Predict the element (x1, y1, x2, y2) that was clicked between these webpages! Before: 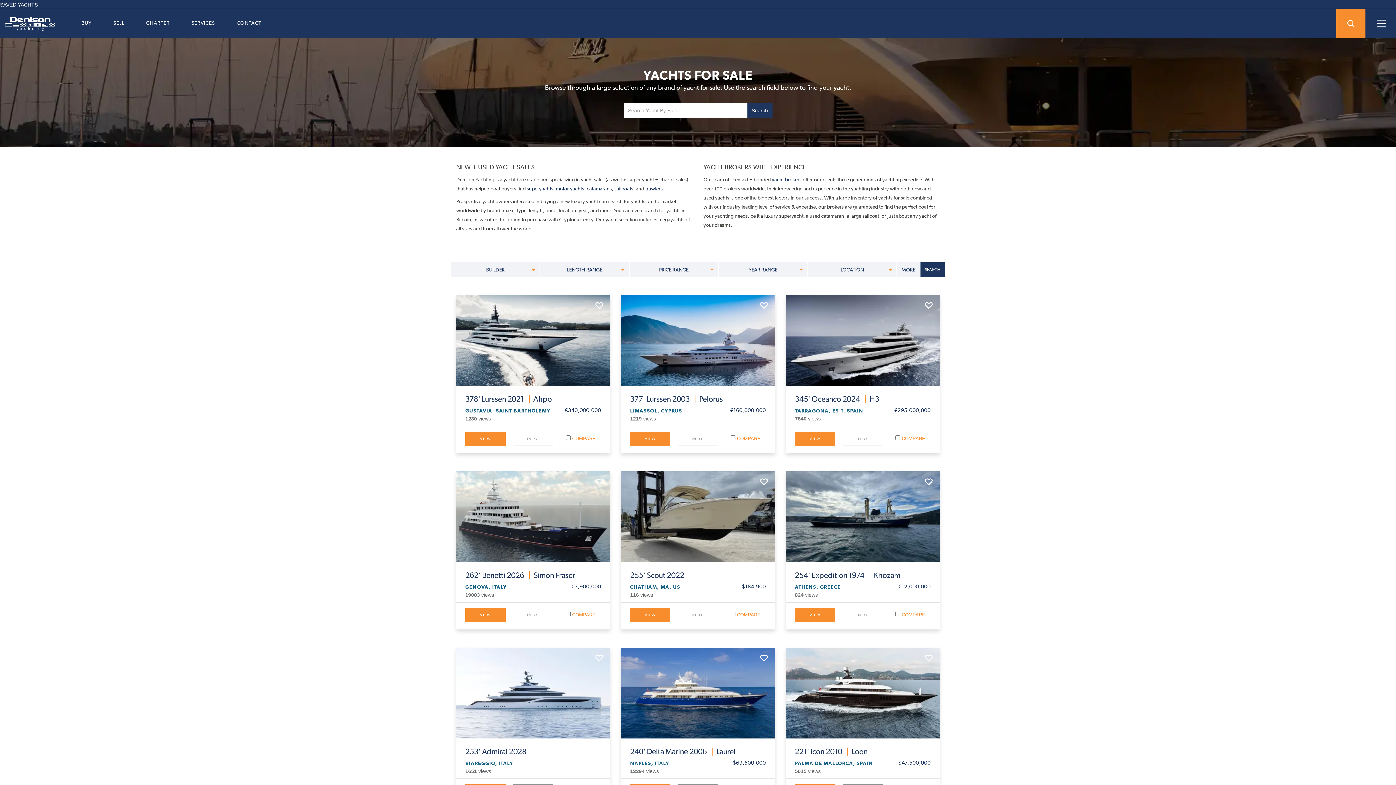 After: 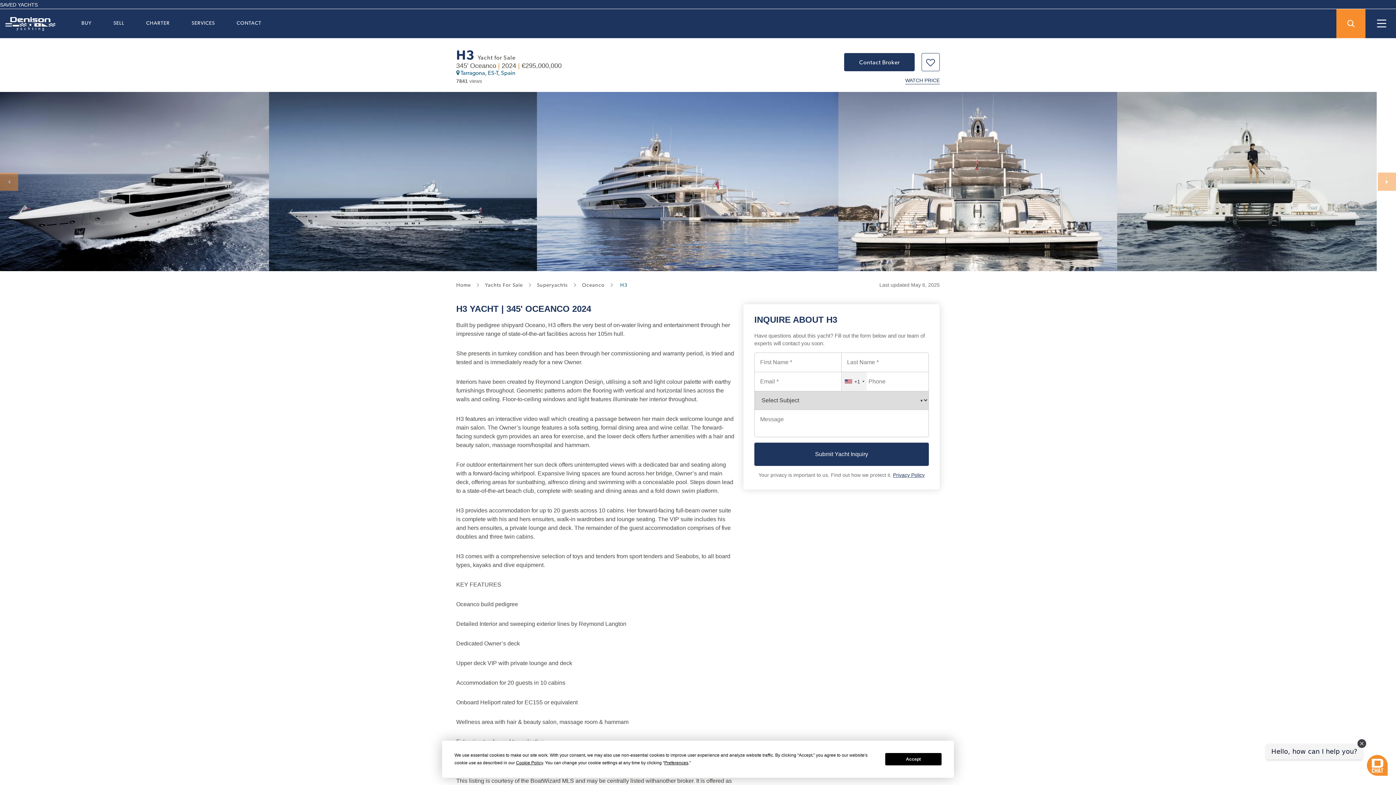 Action: bbox: (795, 395, 930, 403) label: 345' Oceanco 2024 H3